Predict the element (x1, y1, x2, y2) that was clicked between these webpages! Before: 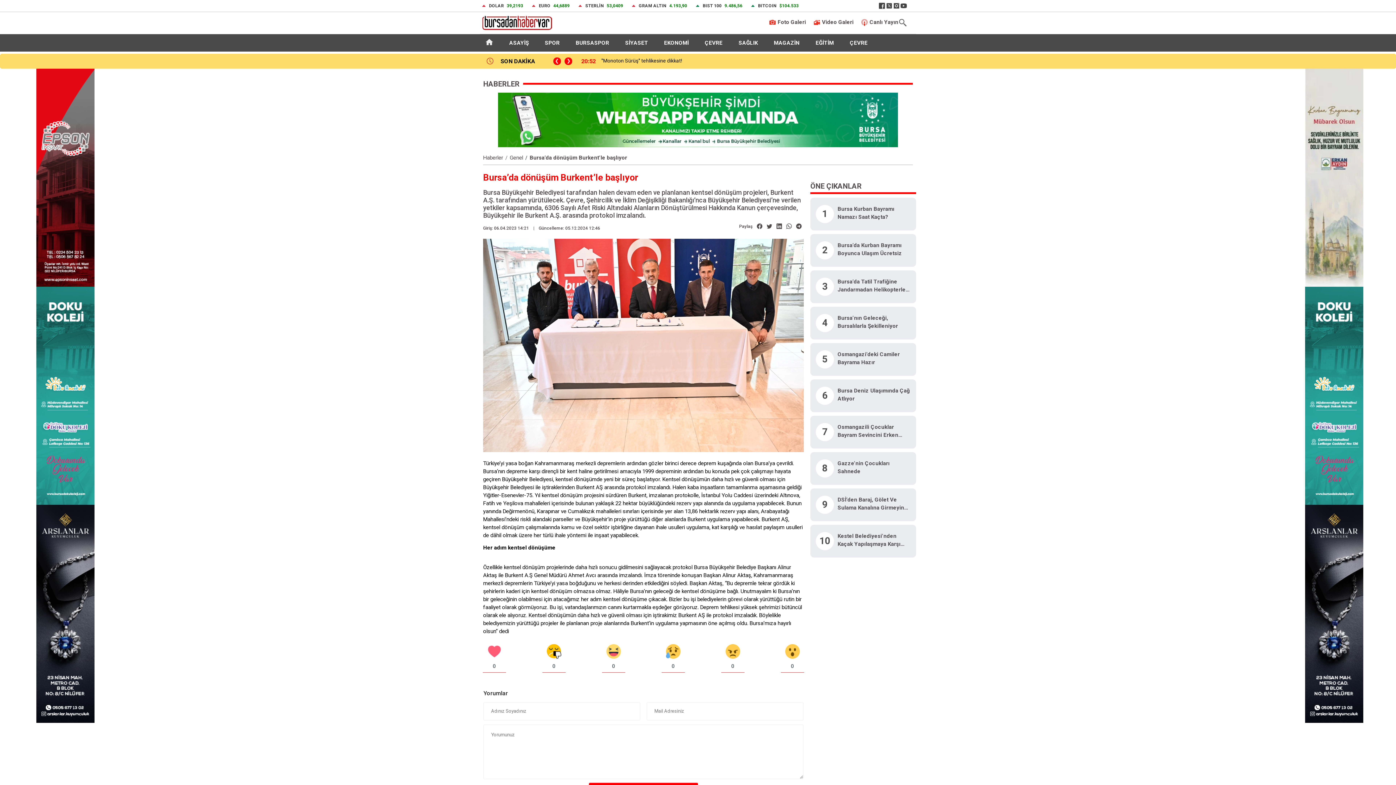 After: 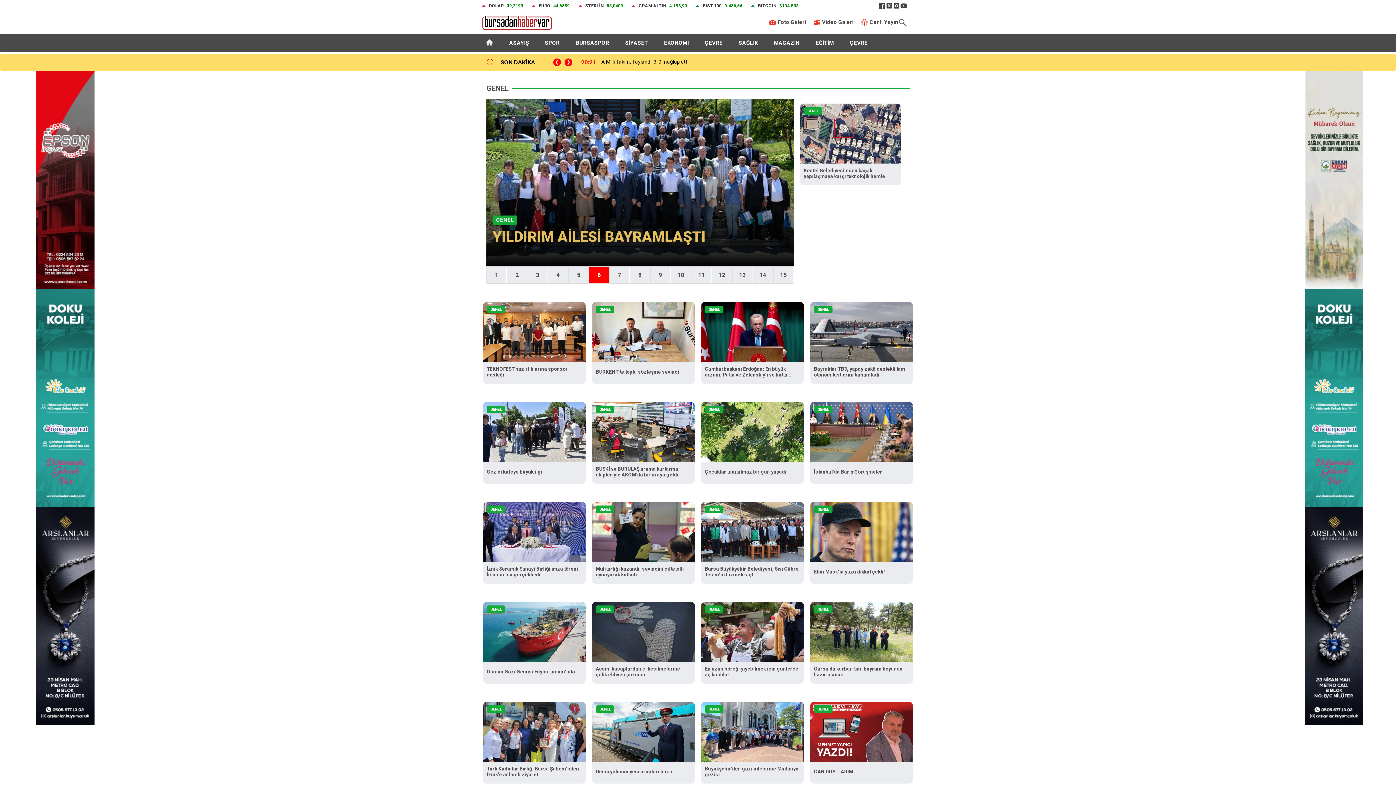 Action: label: Genel bbox: (509, 154, 523, 160)